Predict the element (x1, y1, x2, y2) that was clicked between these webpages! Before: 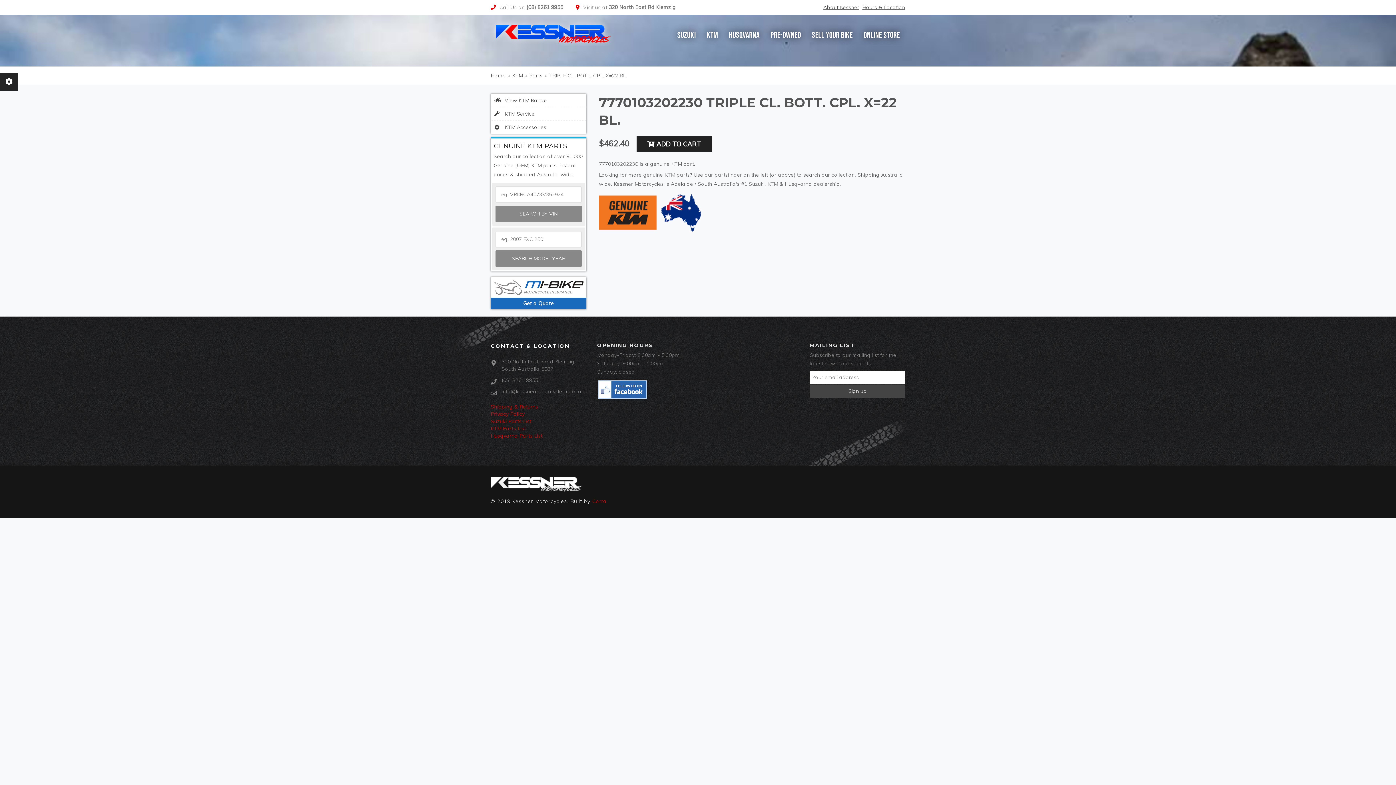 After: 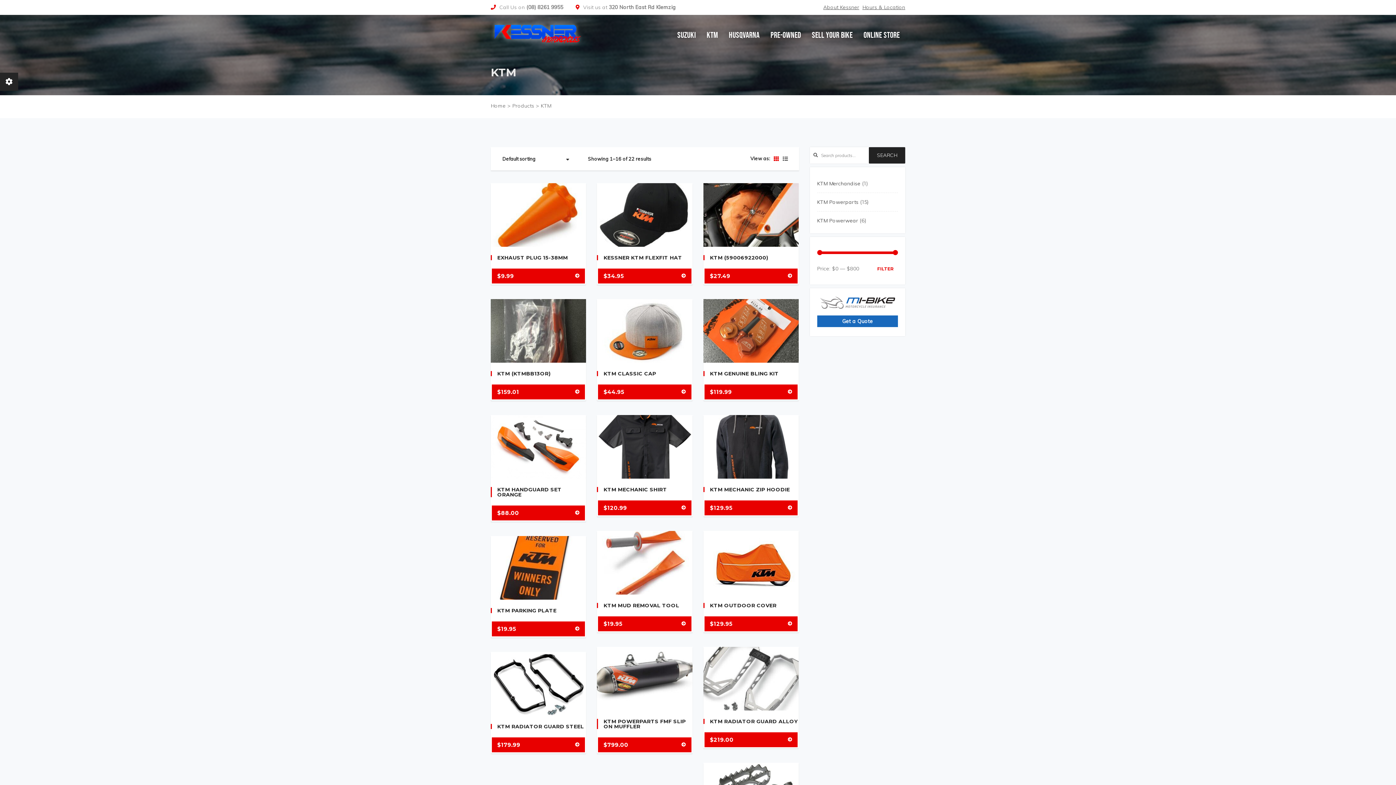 Action: bbox: (490, 120, 586, 133) label:  KTM Accessories